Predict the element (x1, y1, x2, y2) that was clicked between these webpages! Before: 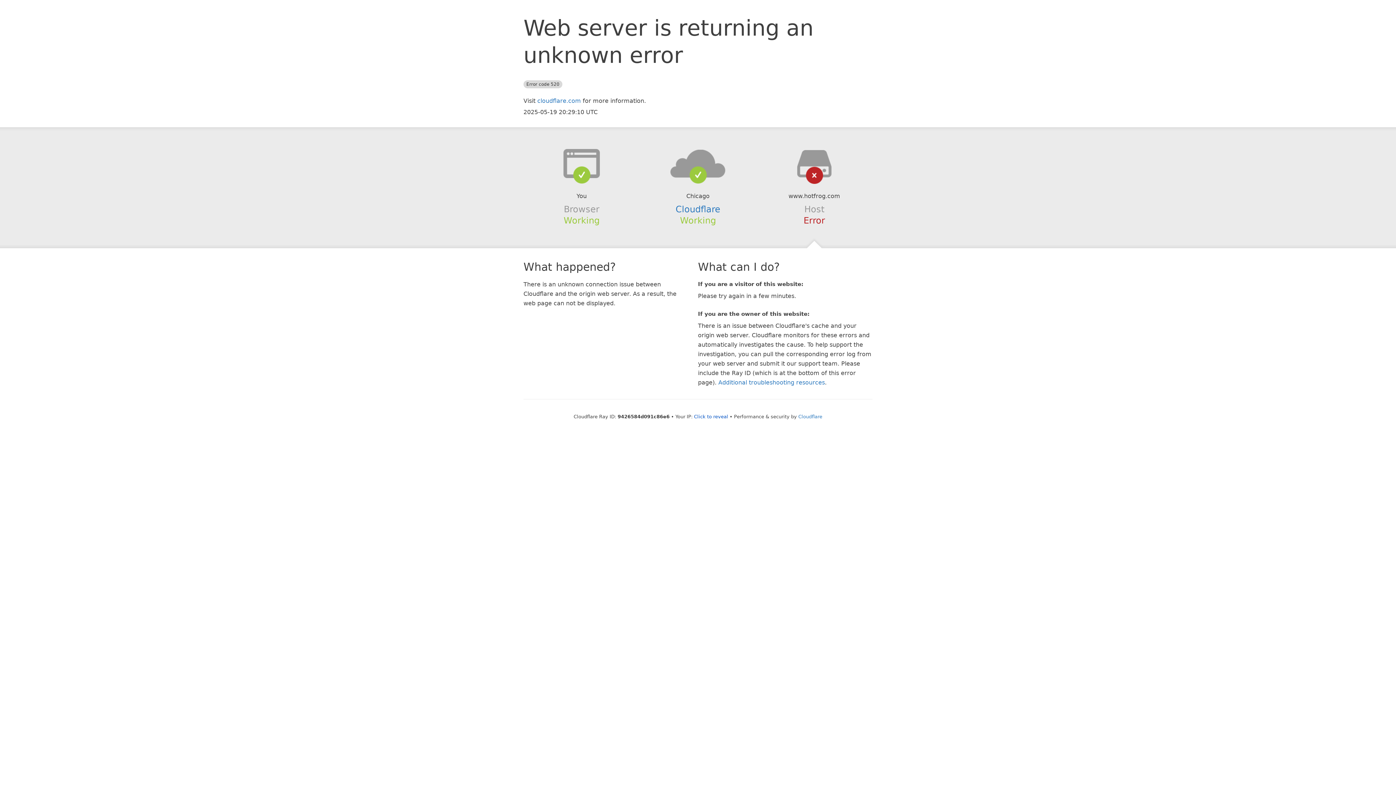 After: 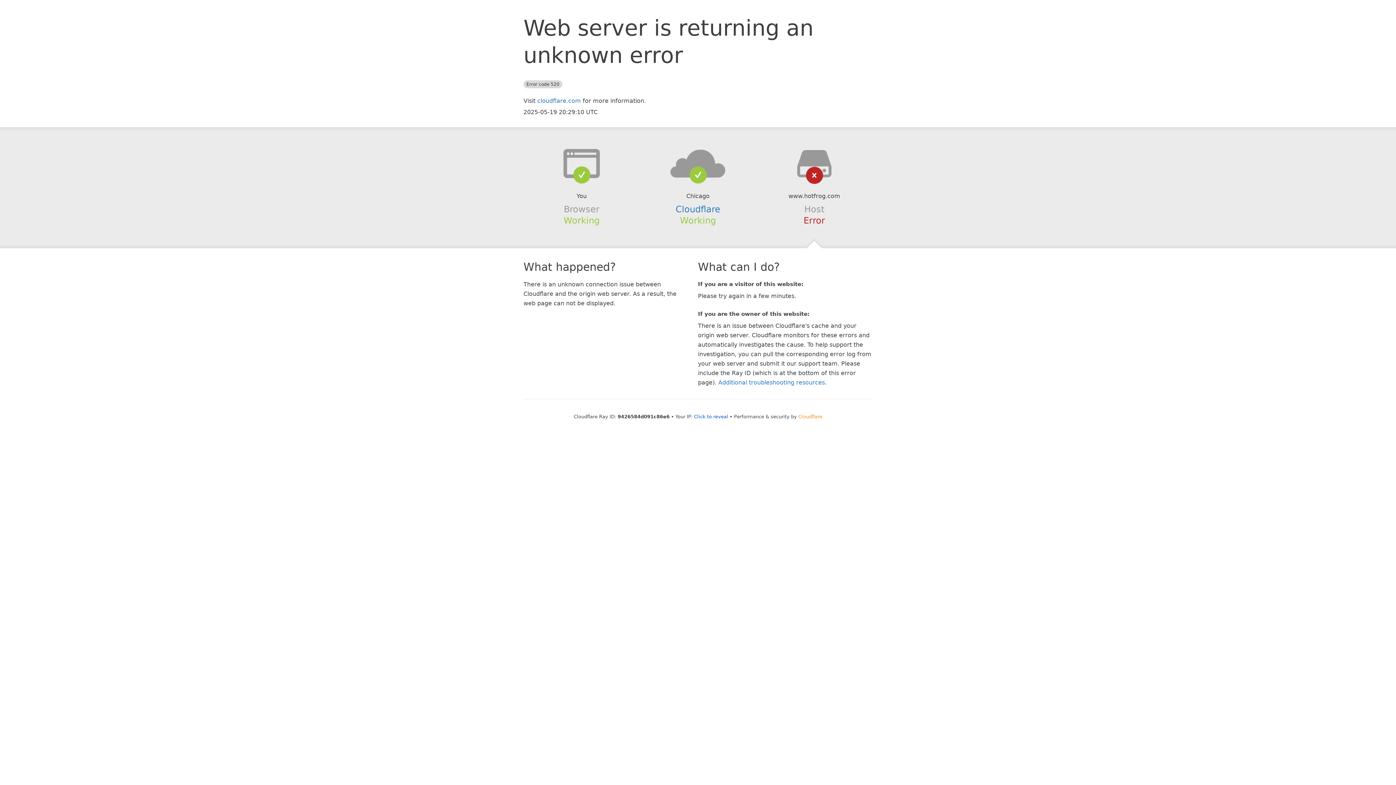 Action: label: Cloudflare bbox: (798, 414, 822, 419)